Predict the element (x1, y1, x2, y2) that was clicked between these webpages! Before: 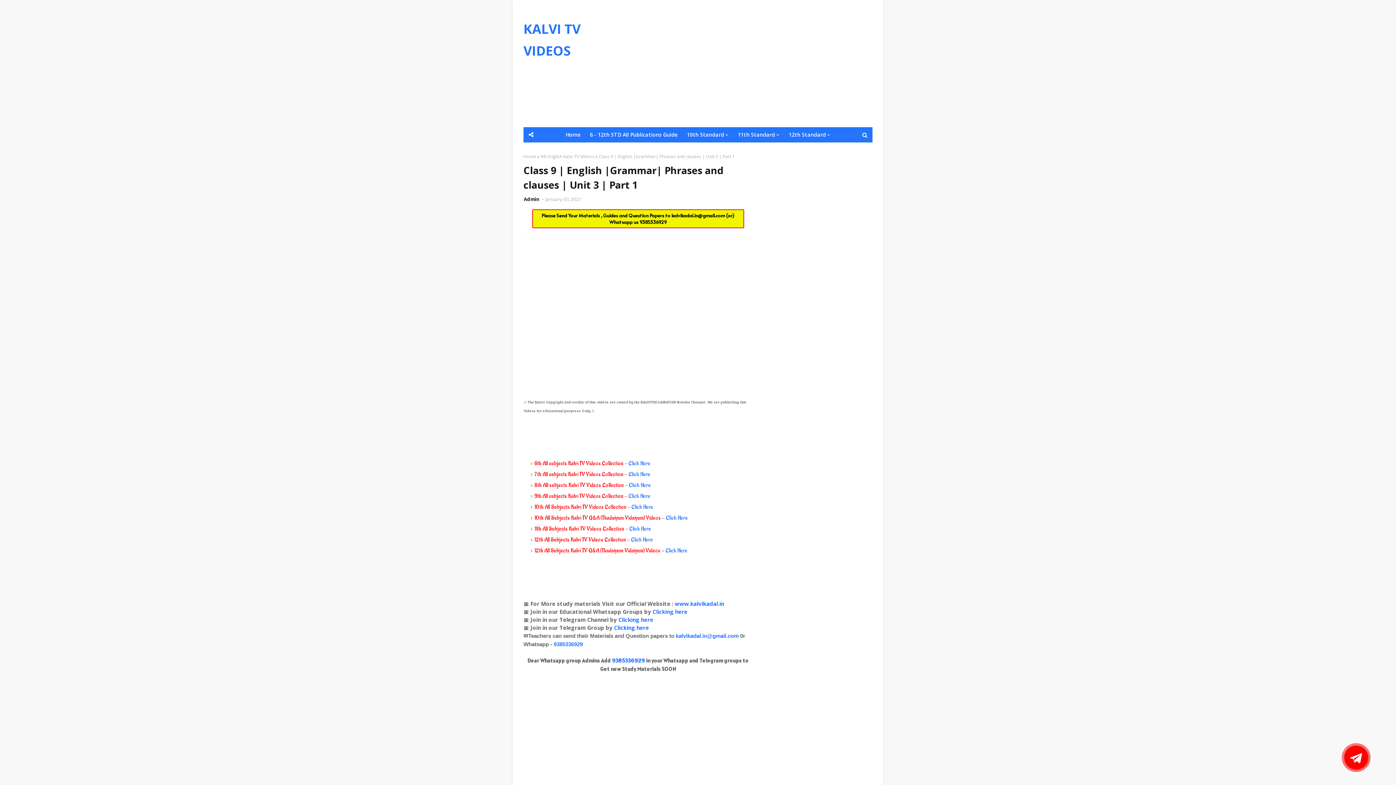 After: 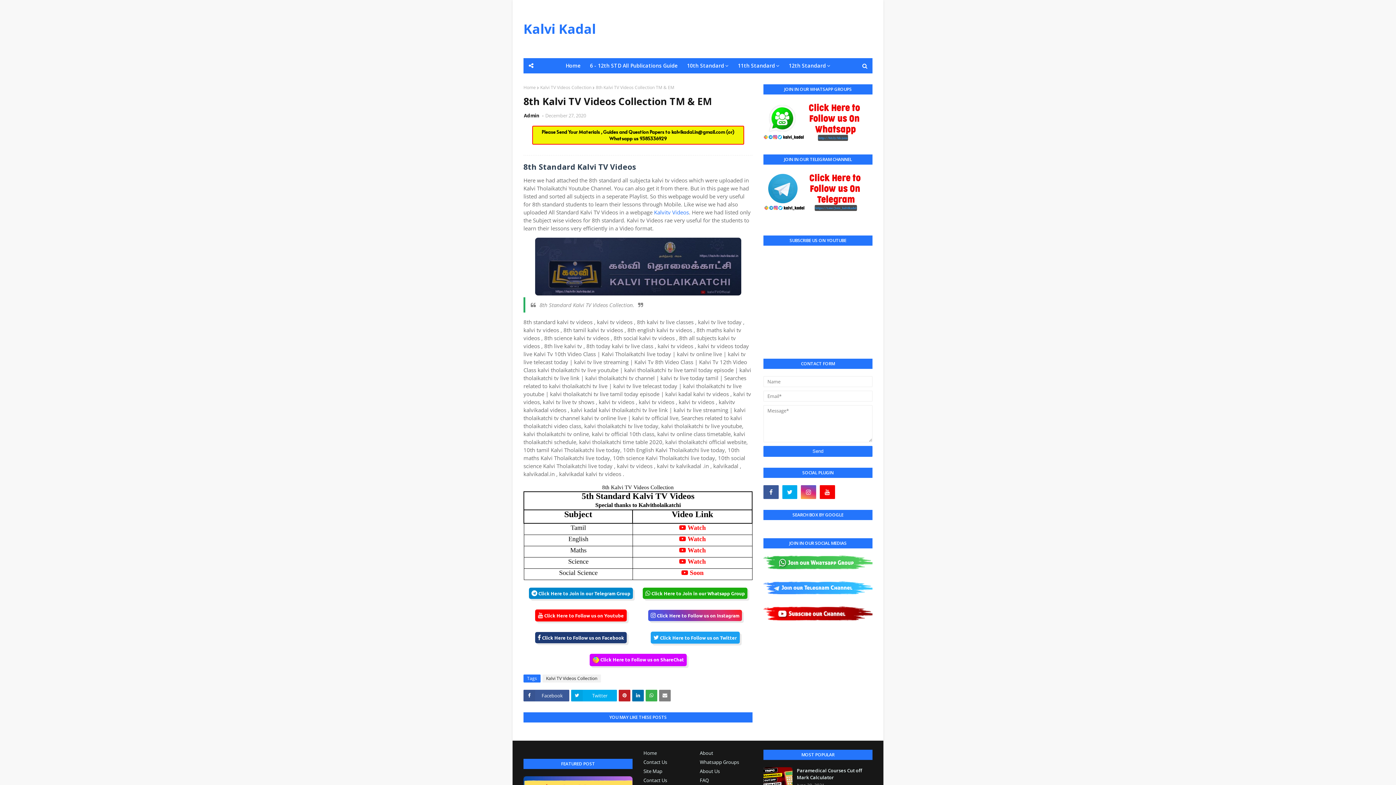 Action: label: Click Here bbox: (629, 482, 650, 489)